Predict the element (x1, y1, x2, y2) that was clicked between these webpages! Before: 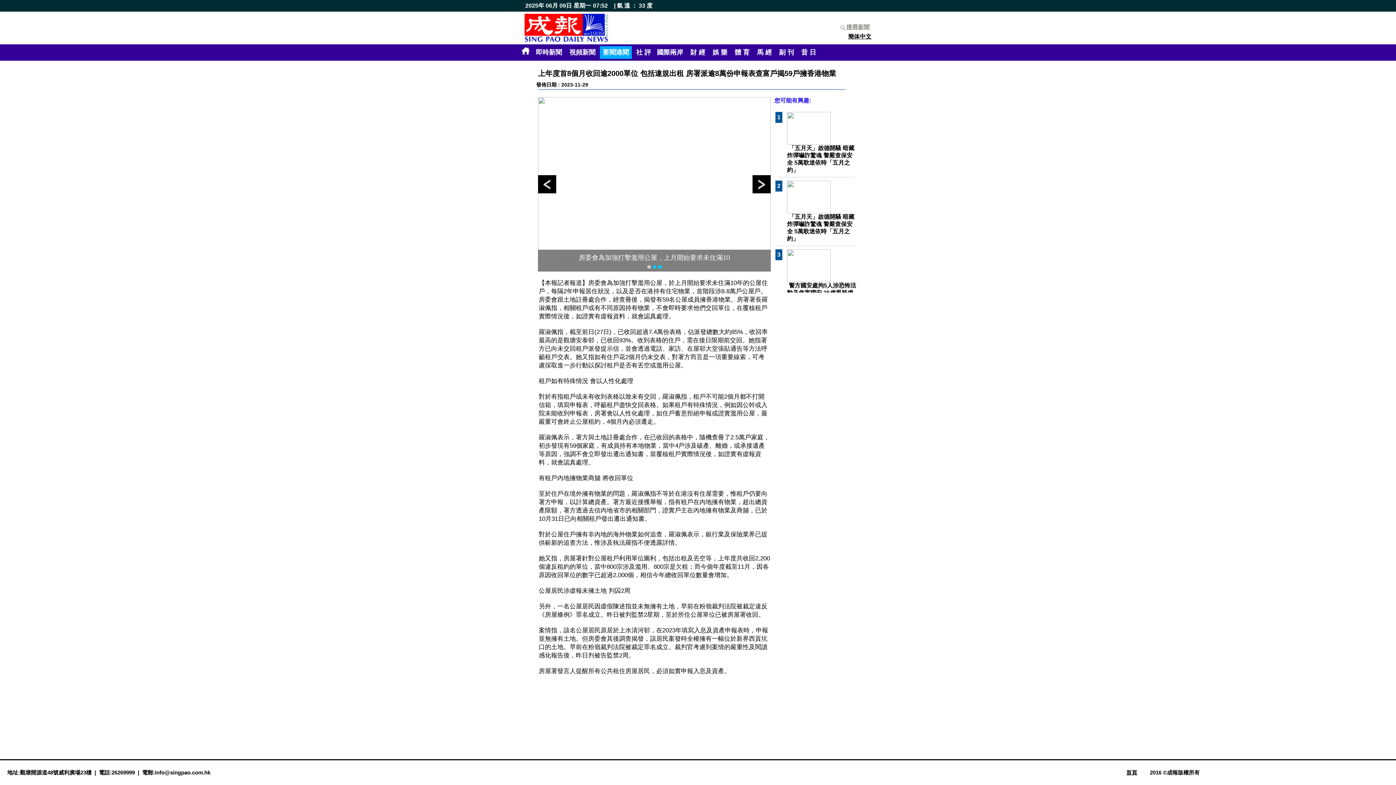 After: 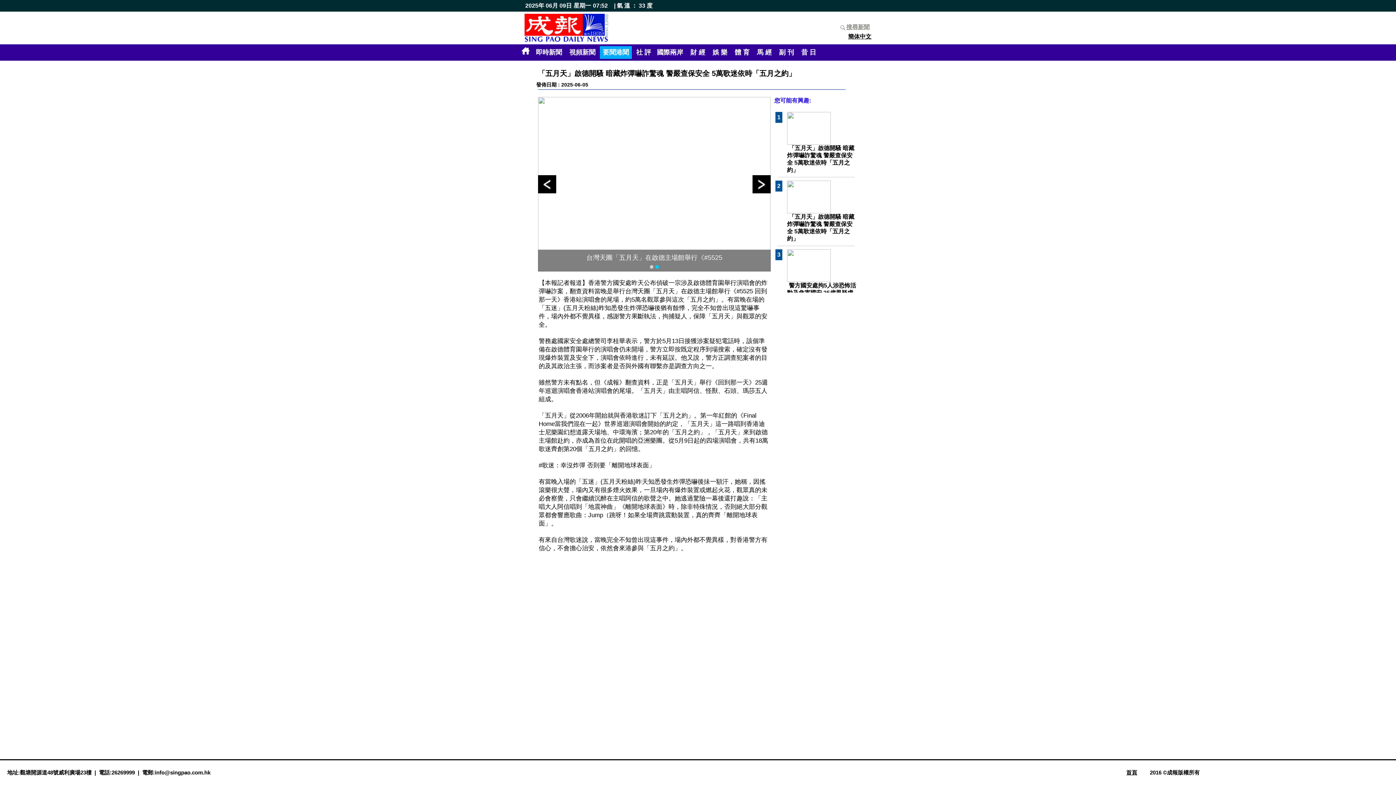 Action: bbox: (787, 139, 830, 145)